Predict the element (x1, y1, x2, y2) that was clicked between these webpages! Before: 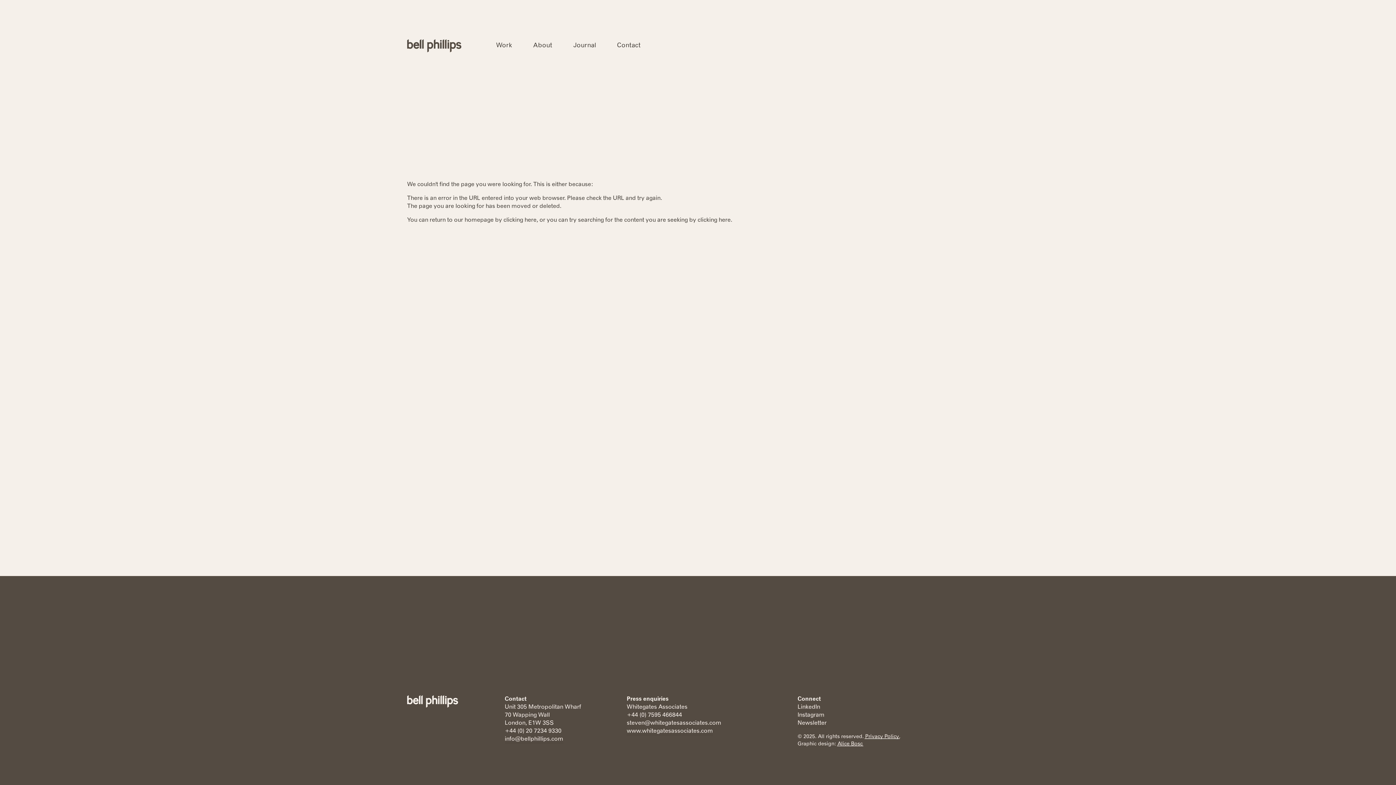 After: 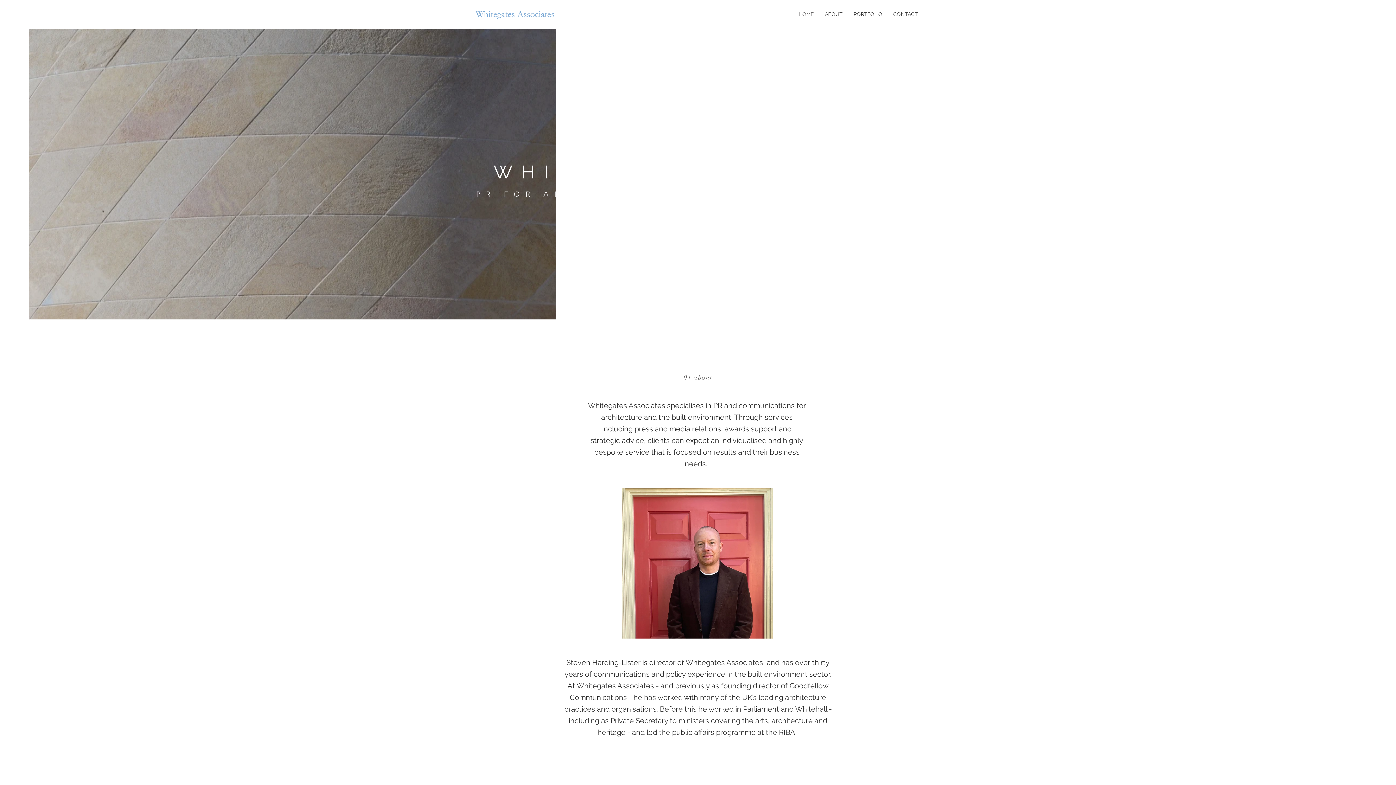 Action: label: www.whitegatesassociates.com bbox: (626, 727, 713, 735)